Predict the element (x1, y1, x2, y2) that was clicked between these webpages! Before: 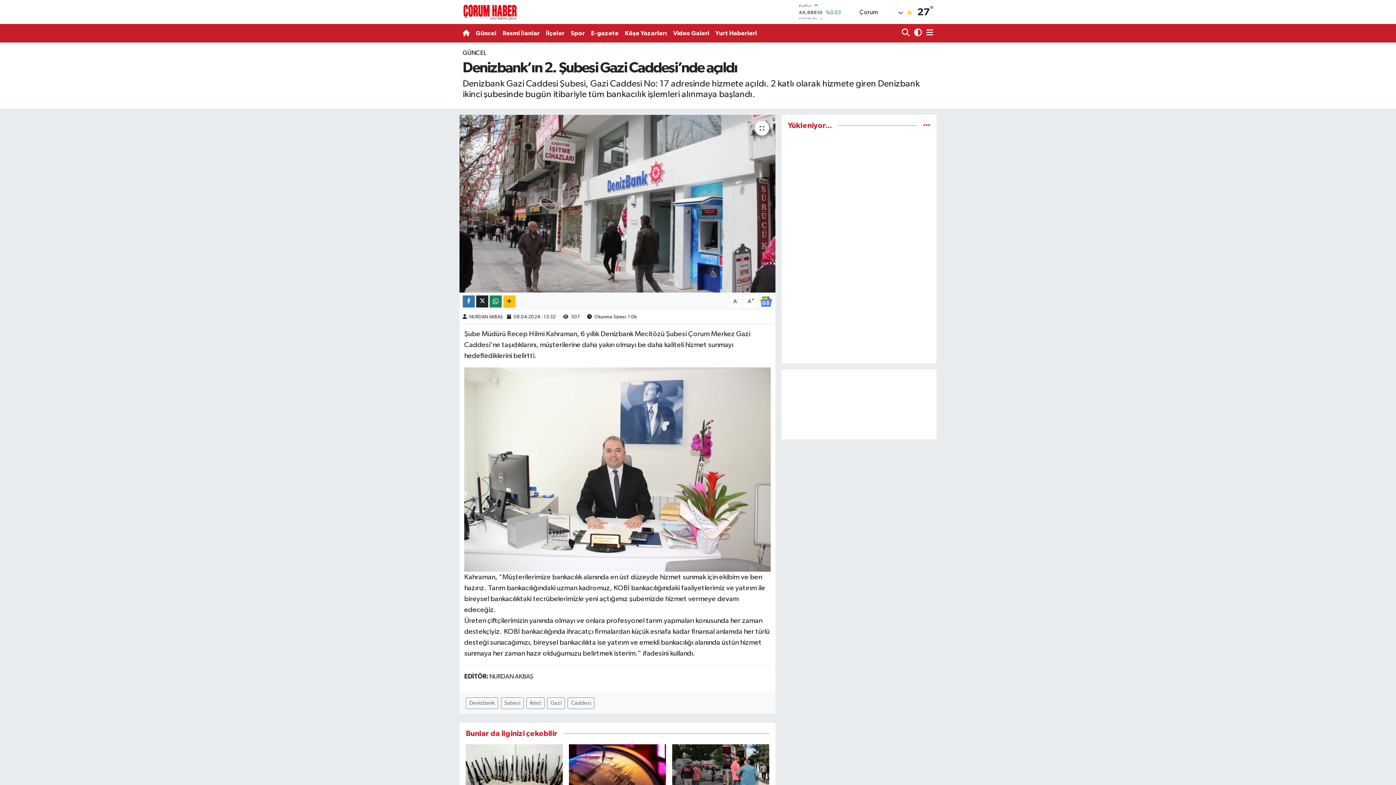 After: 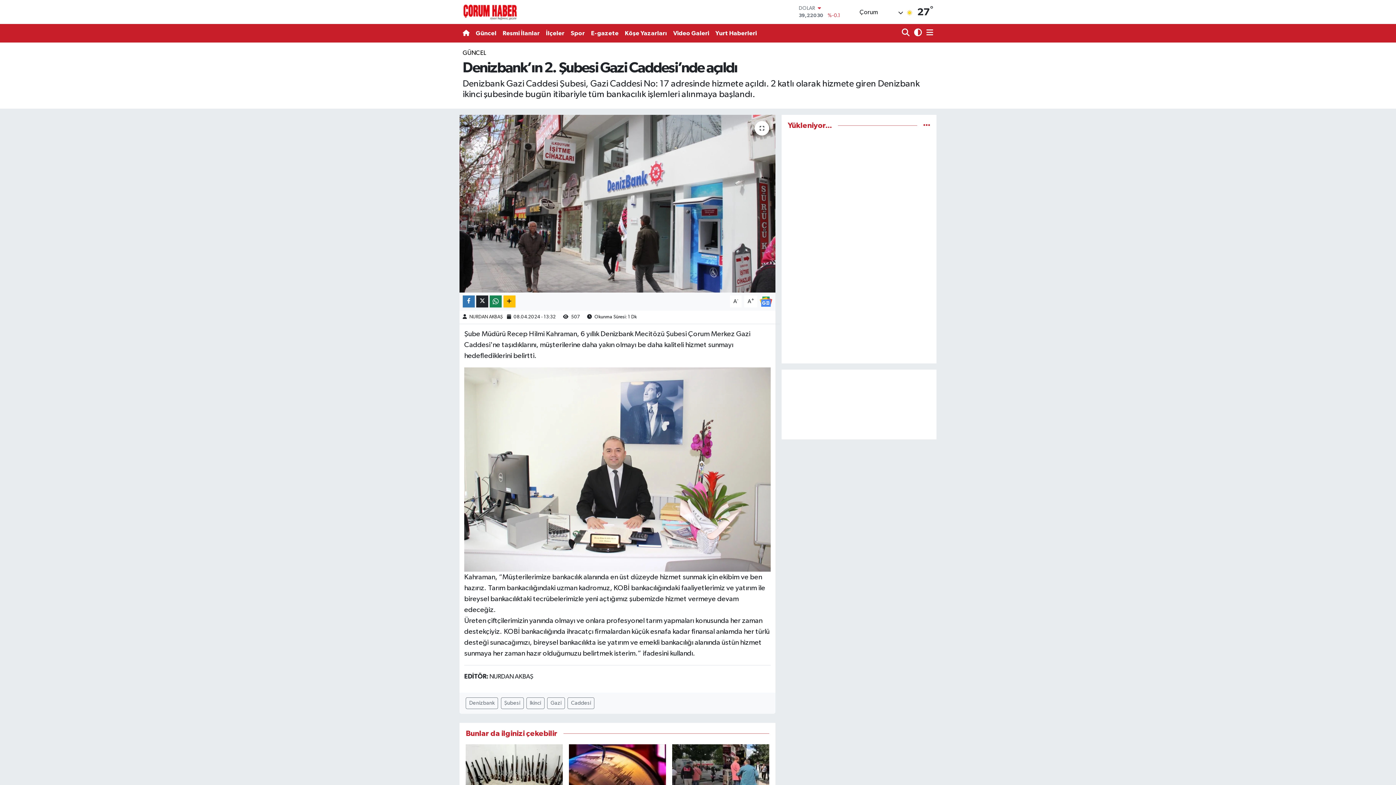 Action: bbox: (569, 770, 666, 776)